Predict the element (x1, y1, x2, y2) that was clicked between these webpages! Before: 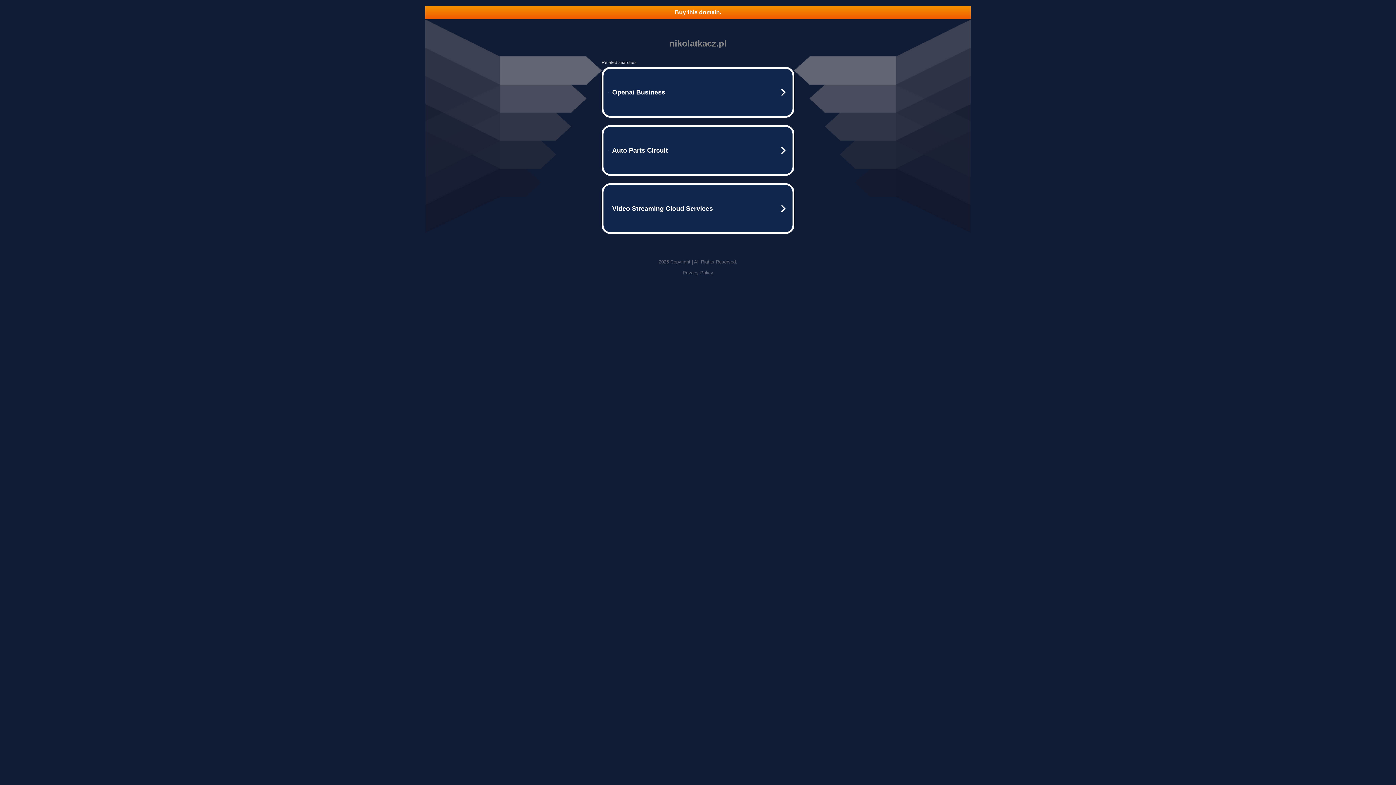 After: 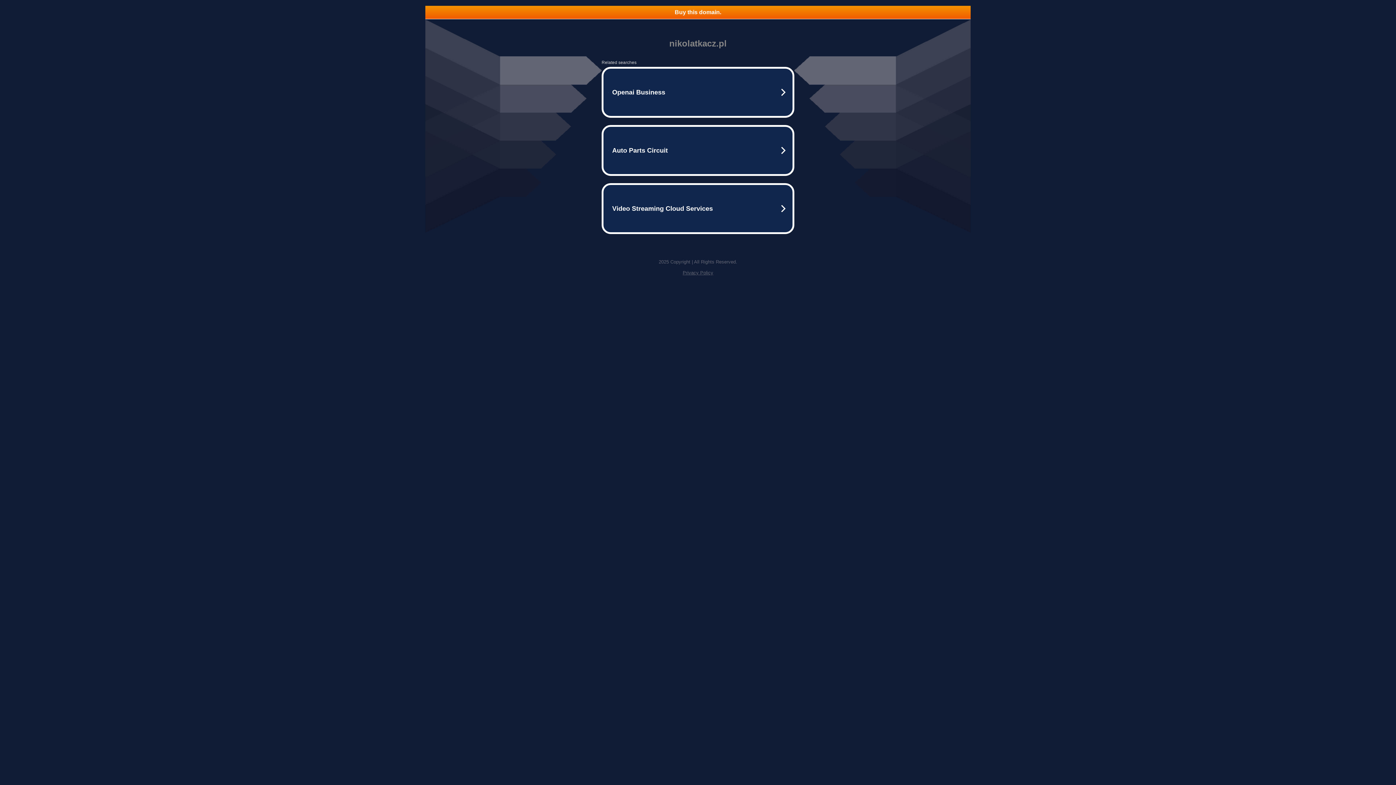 Action: label: Privacy Policy bbox: (682, 270, 713, 275)